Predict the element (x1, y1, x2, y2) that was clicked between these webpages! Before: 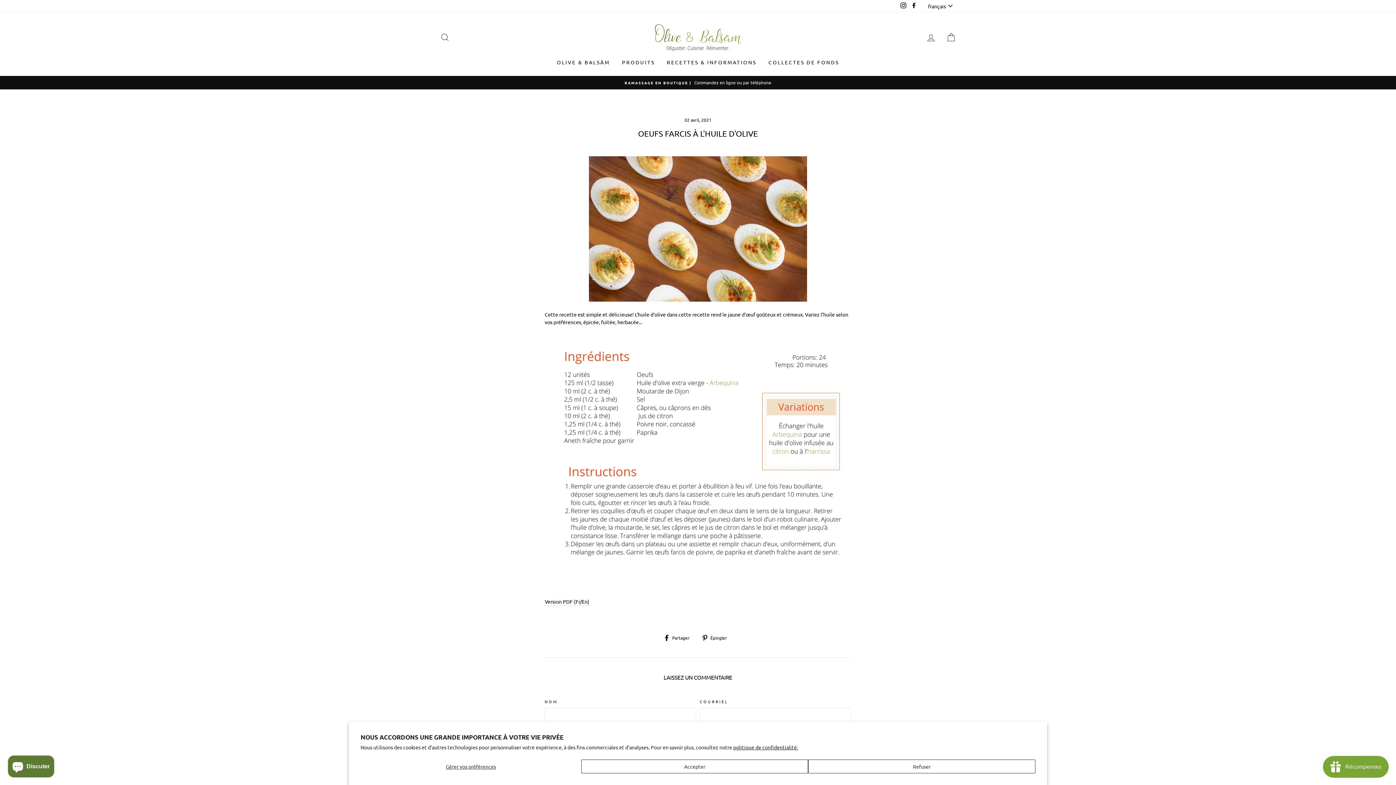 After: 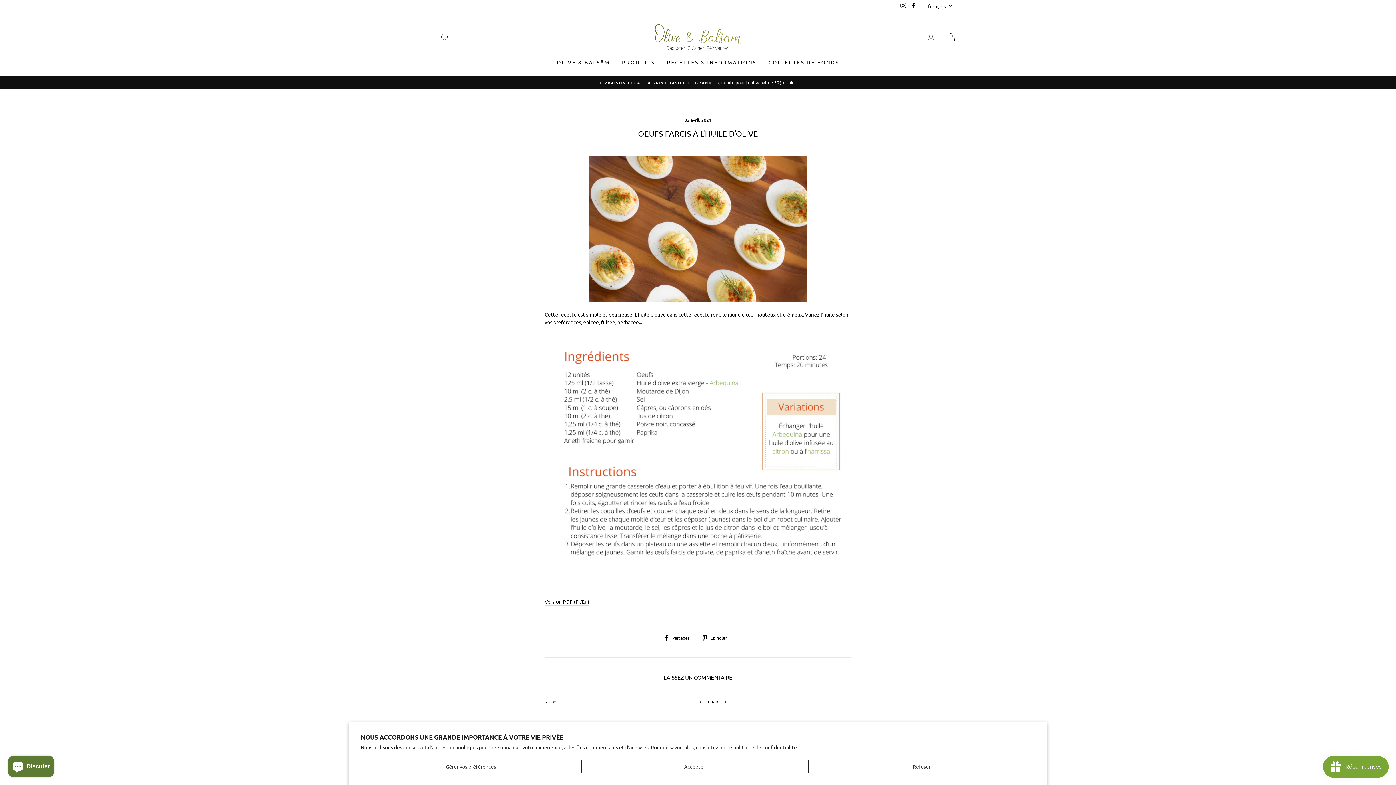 Action: label: Instagram bbox: (898, 0, 908, 11)